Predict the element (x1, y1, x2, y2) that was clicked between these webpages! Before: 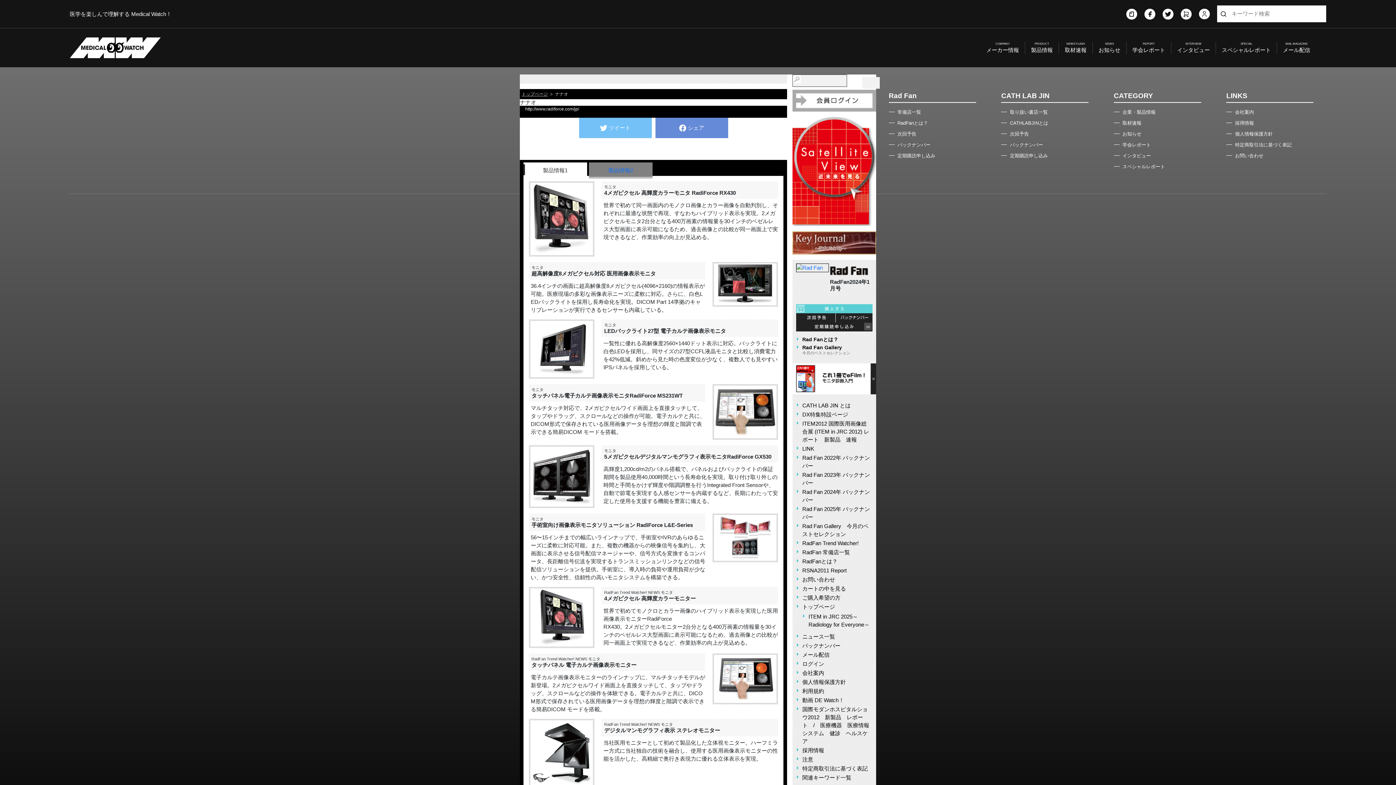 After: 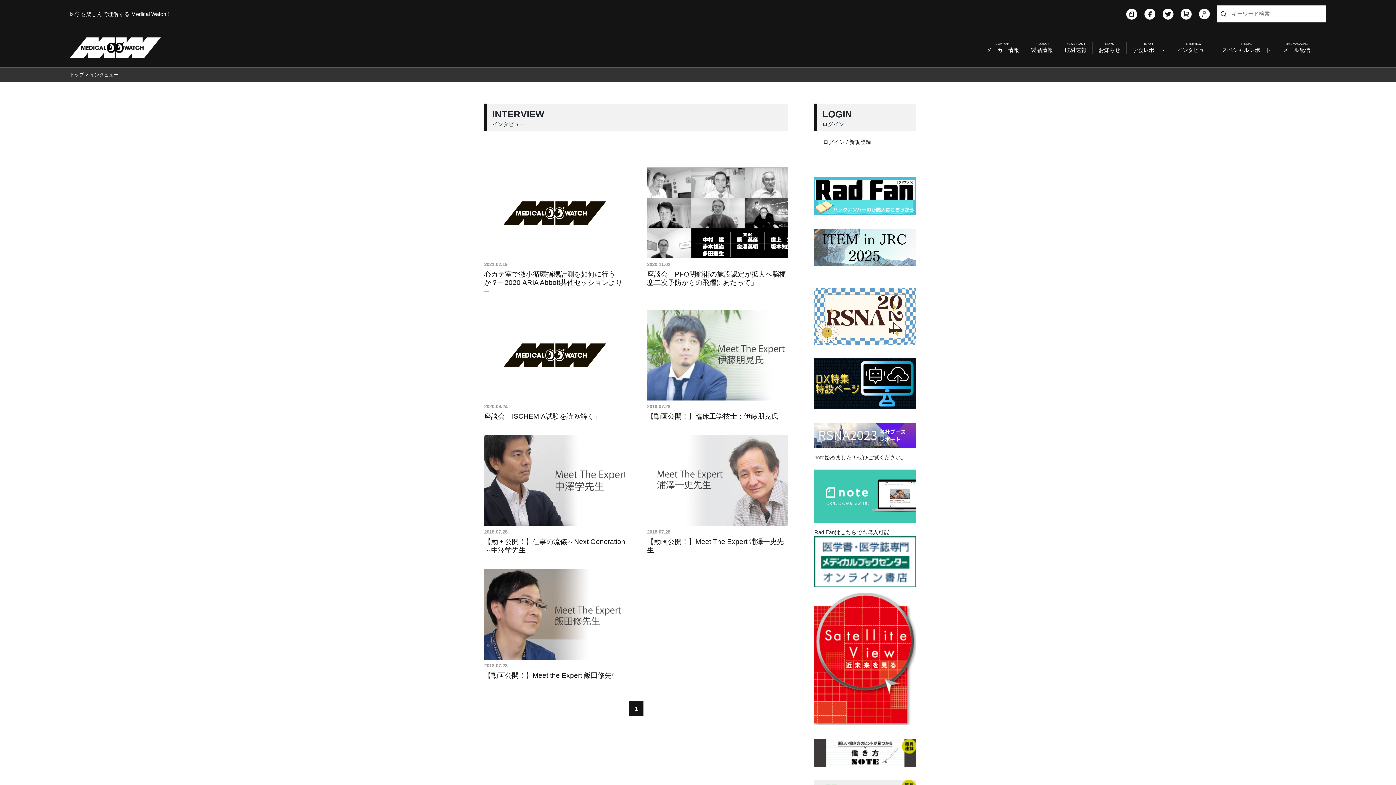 Action: bbox: (1122, 153, 1151, 159) label: インタビュー